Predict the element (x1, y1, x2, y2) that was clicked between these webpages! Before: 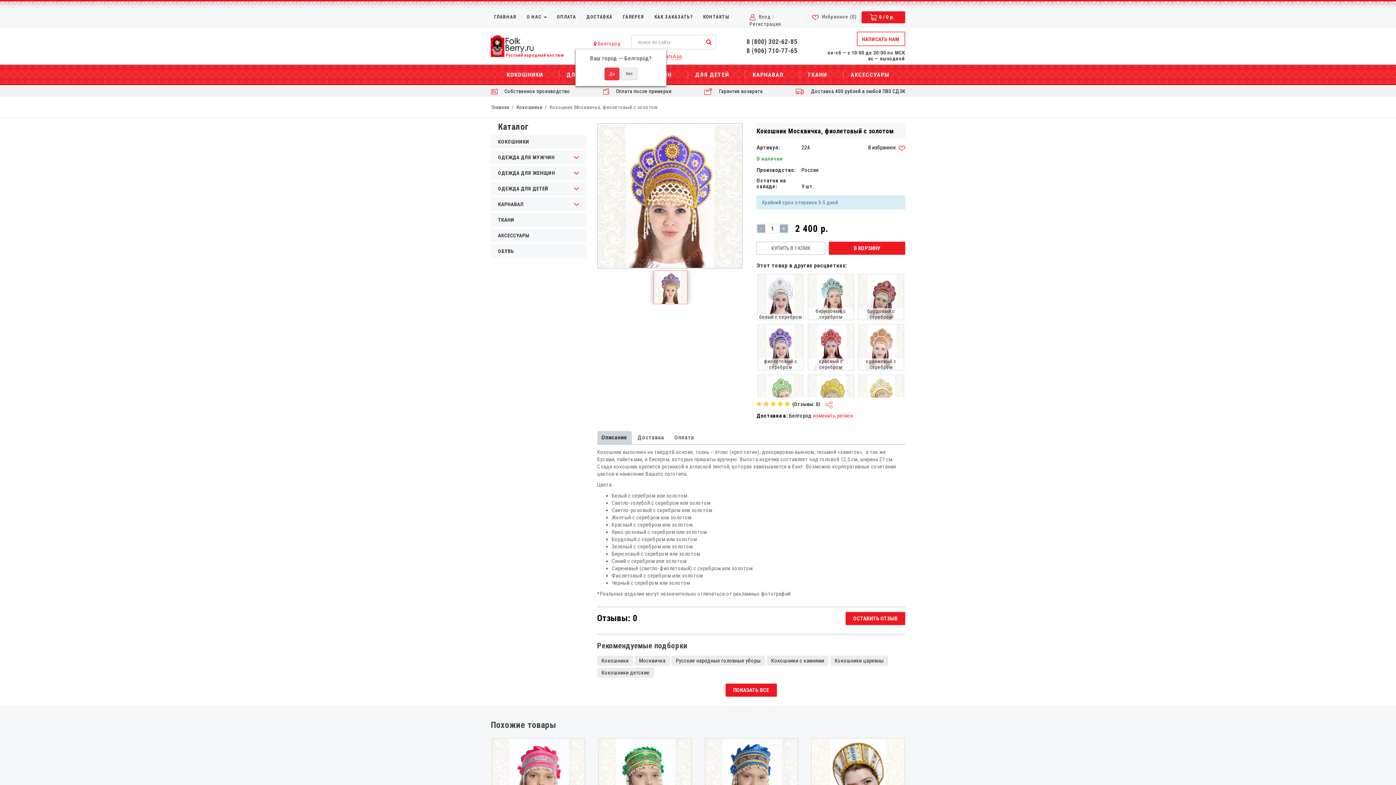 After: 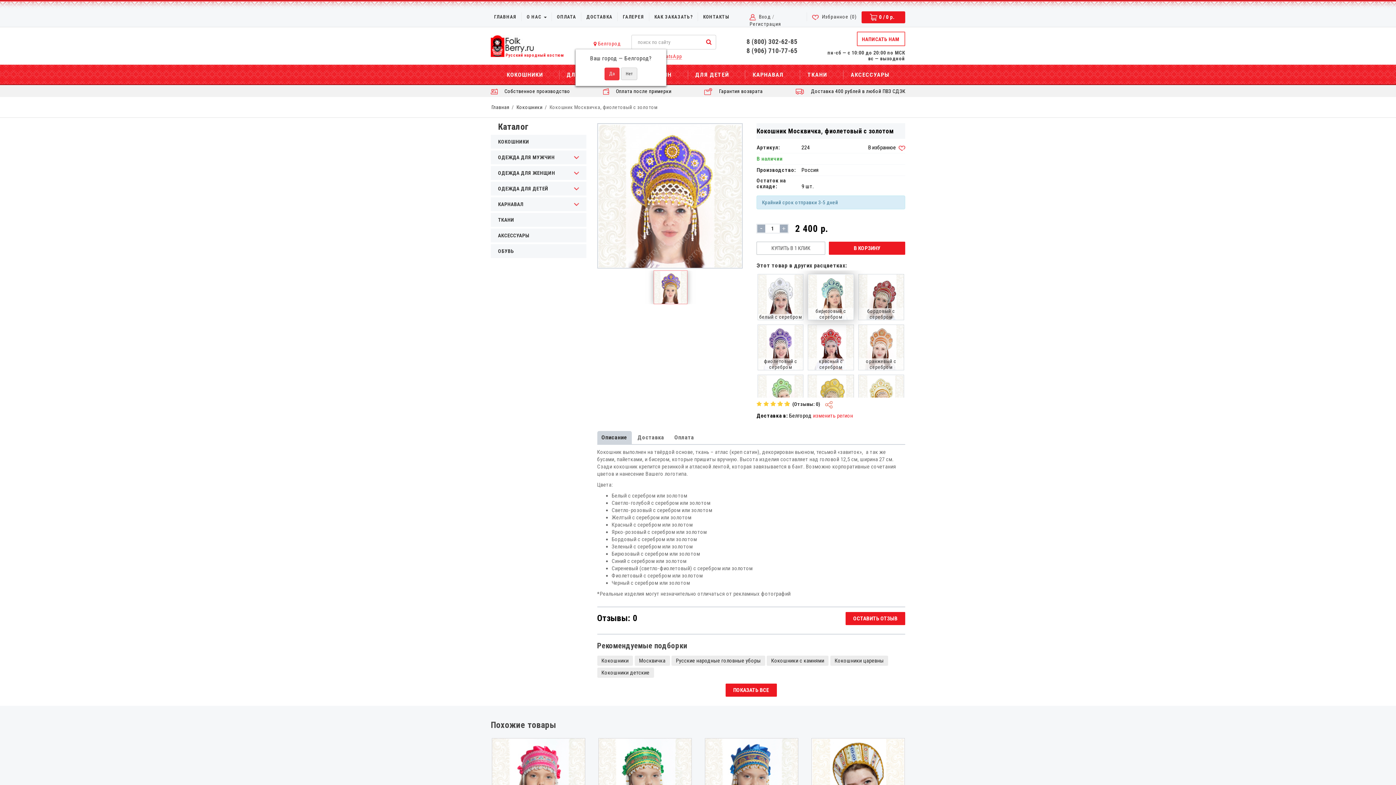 Action: bbox: (808, 293, 853, 299) label: бирюзовый с серебром